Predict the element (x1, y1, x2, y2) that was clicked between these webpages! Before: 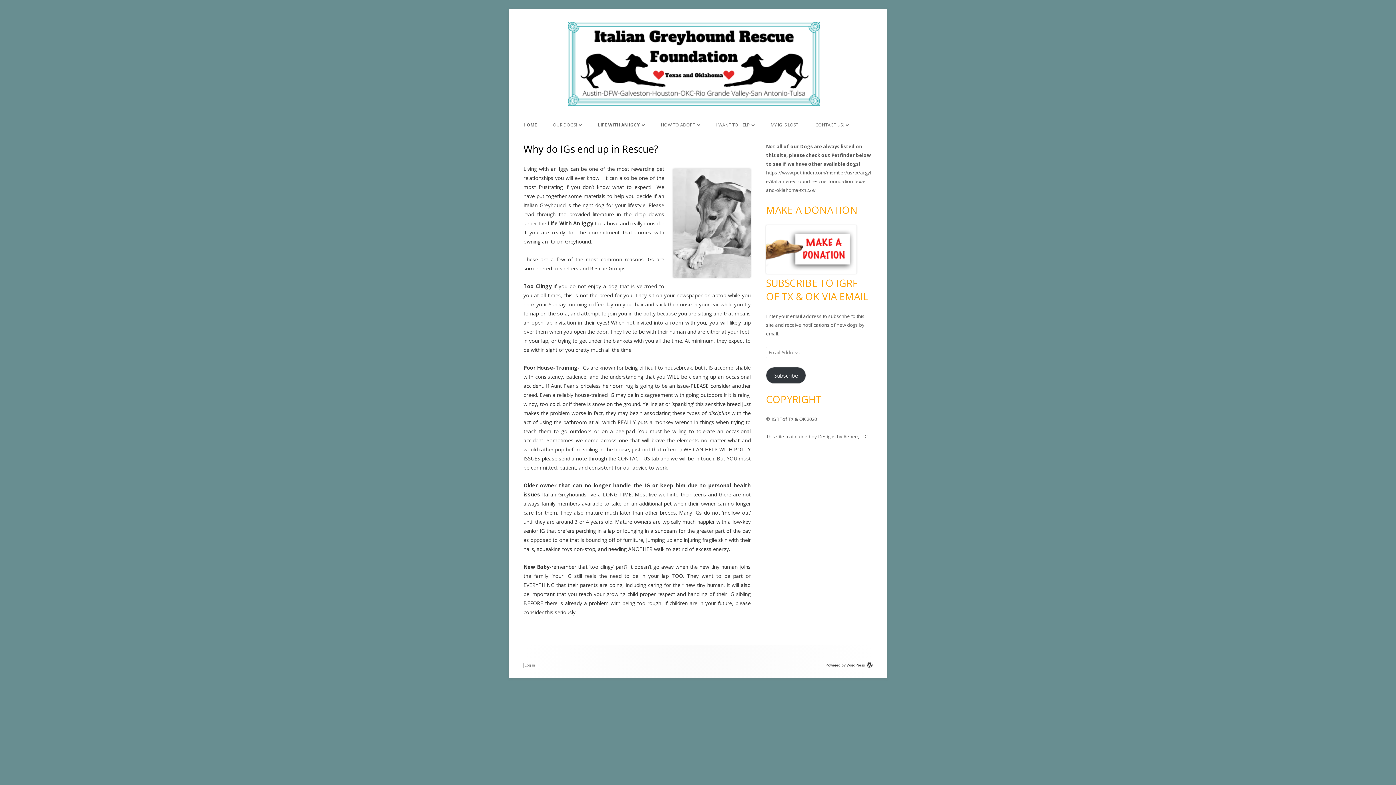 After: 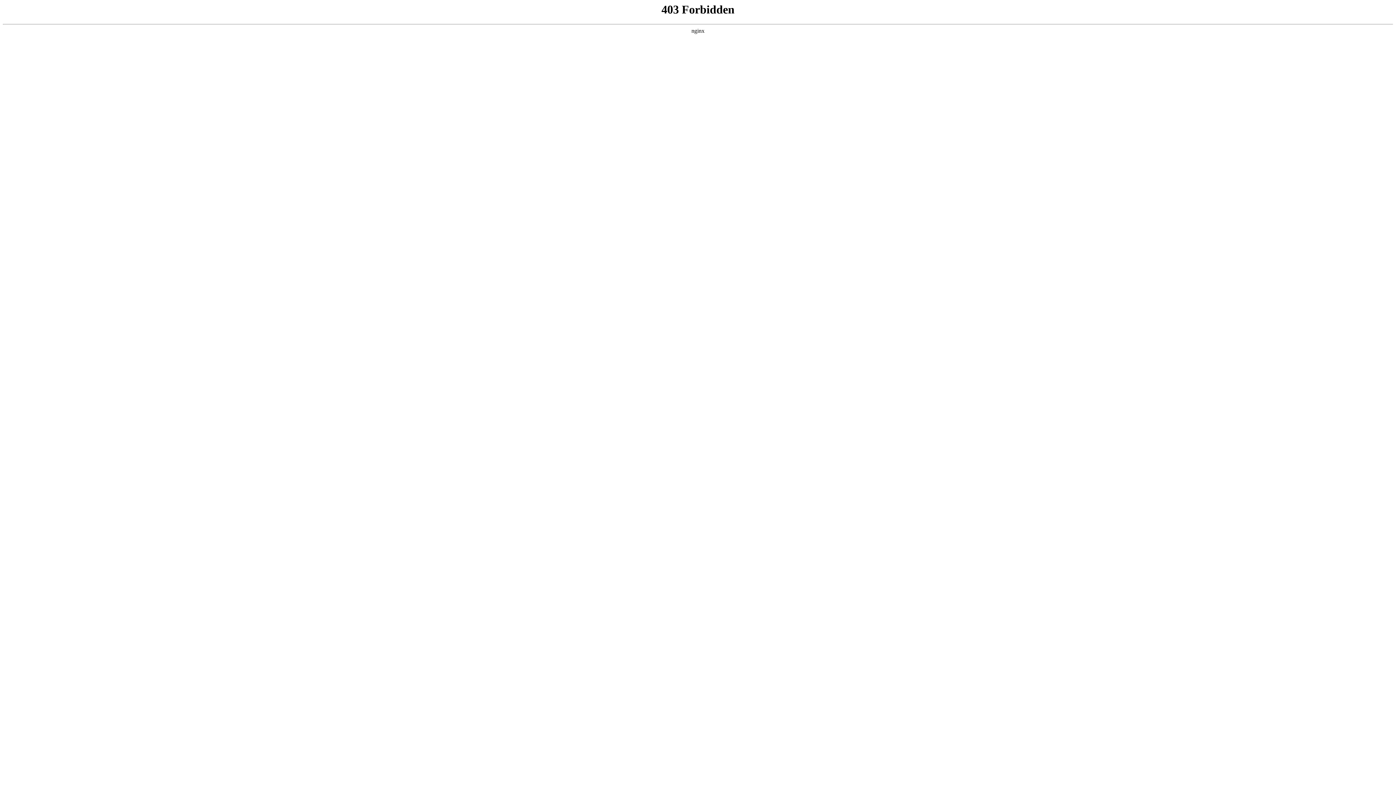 Action: label: Powered by WordPress bbox: (825, 663, 872, 667)